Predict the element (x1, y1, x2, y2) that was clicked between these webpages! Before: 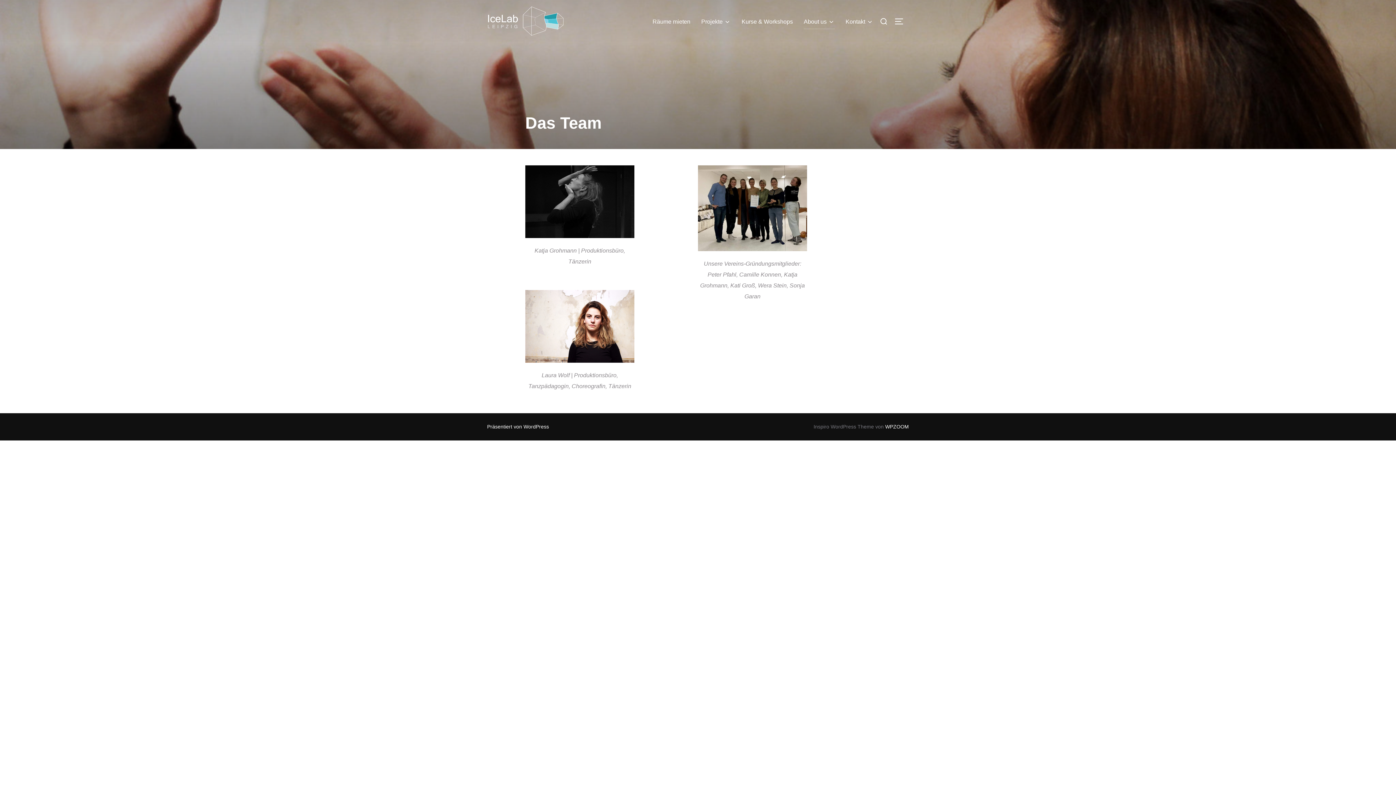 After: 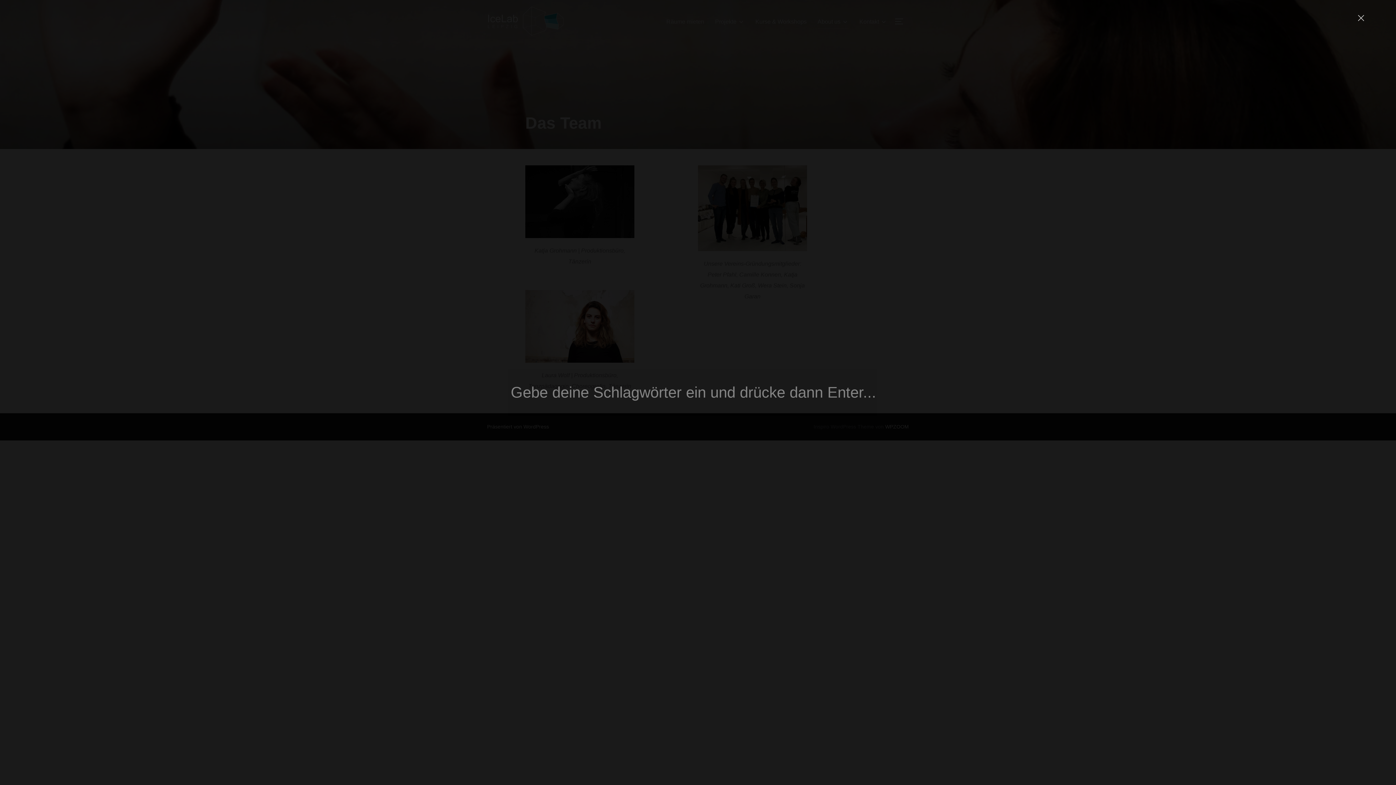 Action: bbox: (877, 12, 890, 30)